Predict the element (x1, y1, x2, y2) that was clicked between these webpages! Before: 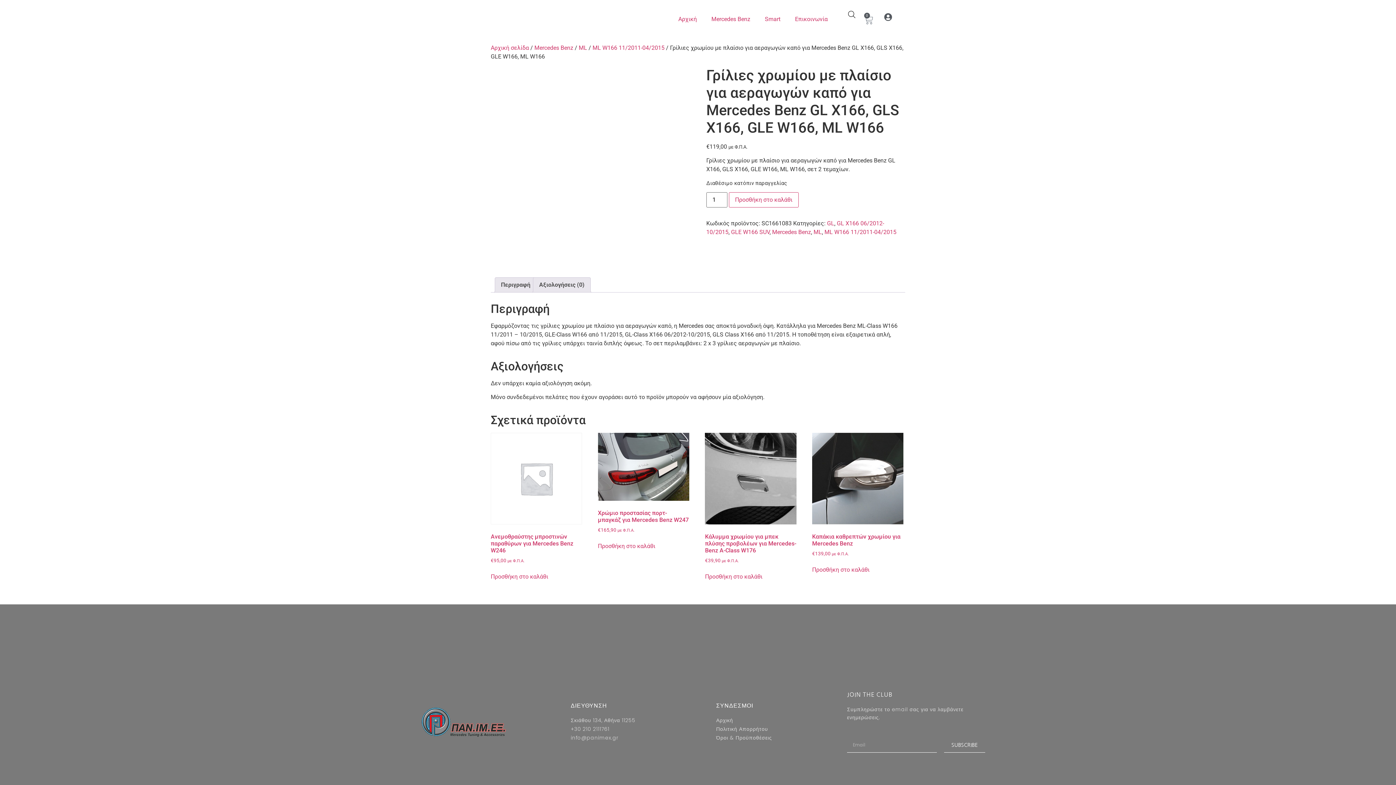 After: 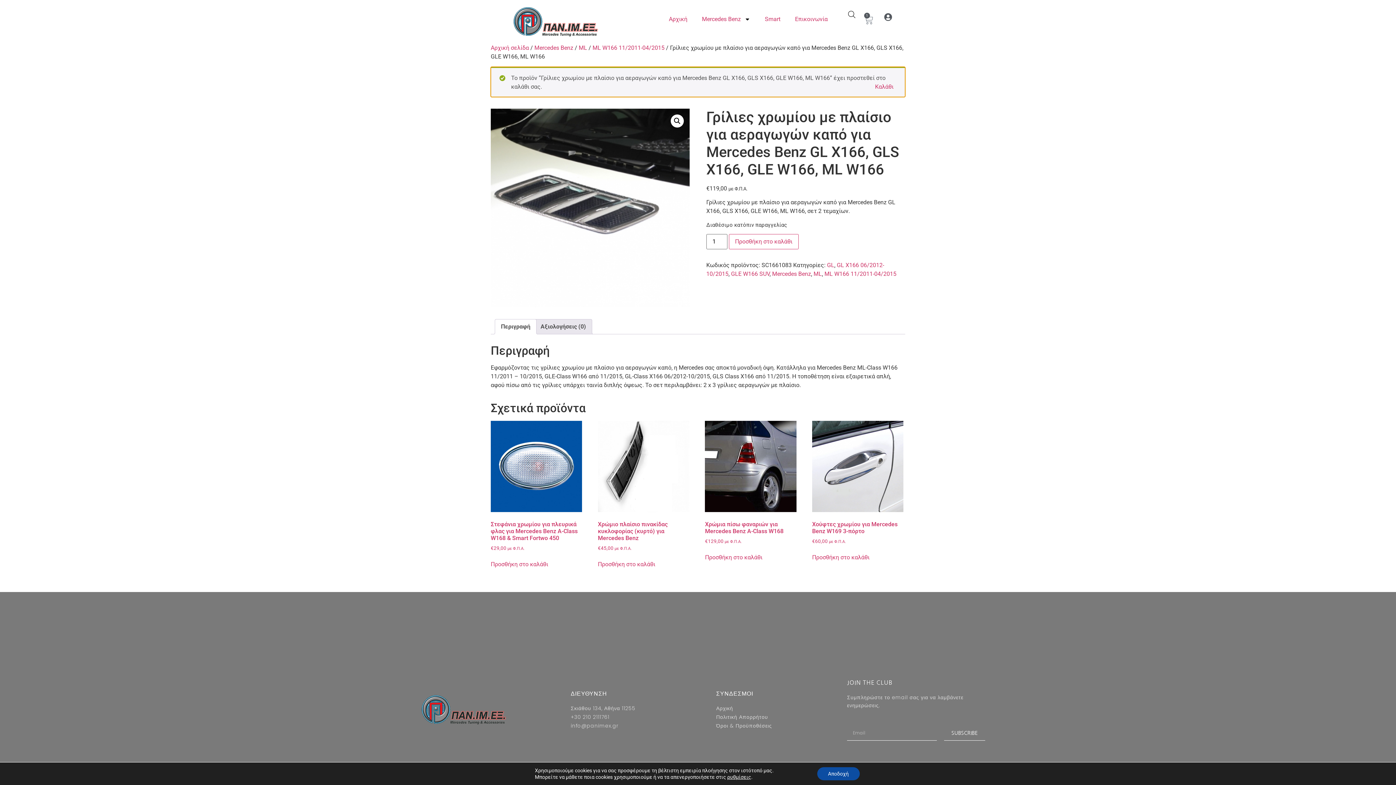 Action: label: Προσθήκη στο καλάθι bbox: (729, 192, 798, 207)